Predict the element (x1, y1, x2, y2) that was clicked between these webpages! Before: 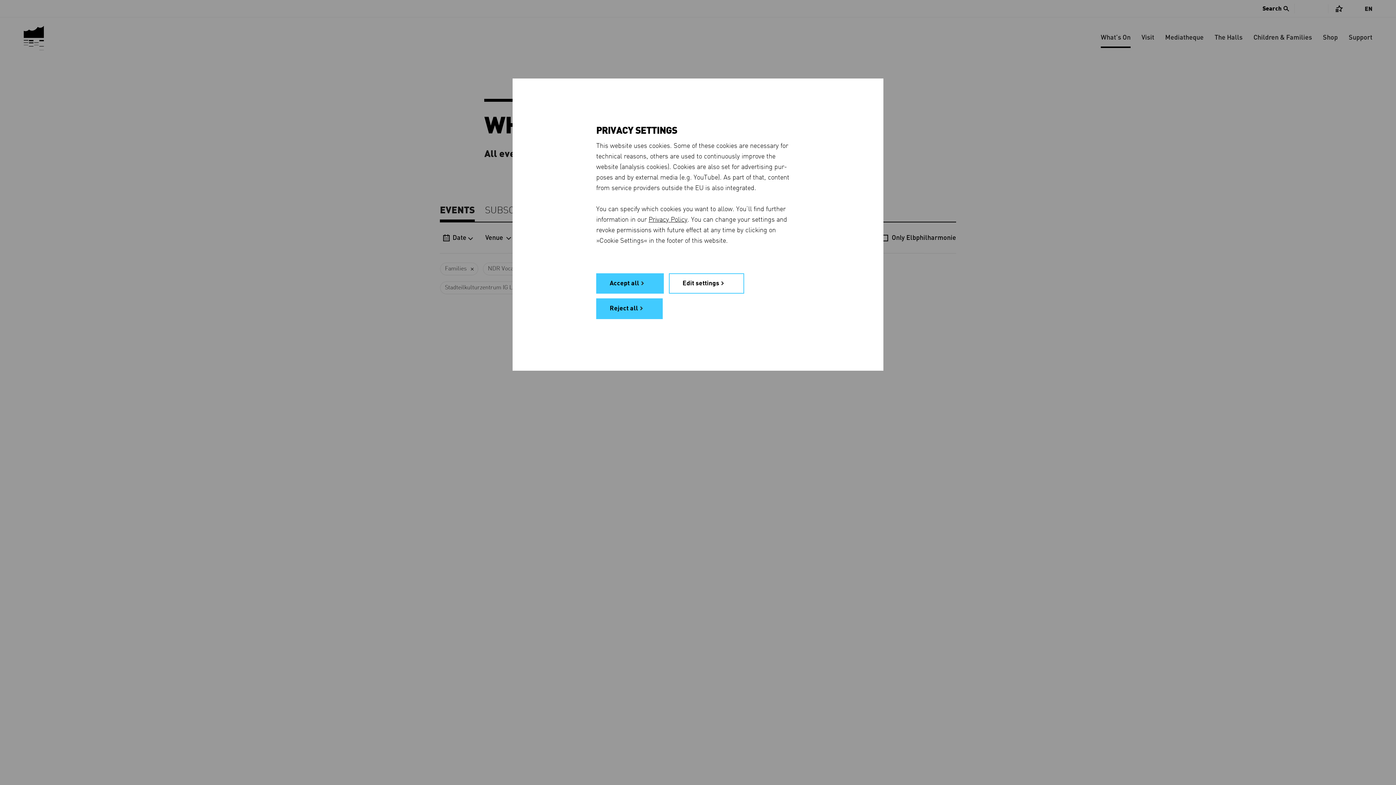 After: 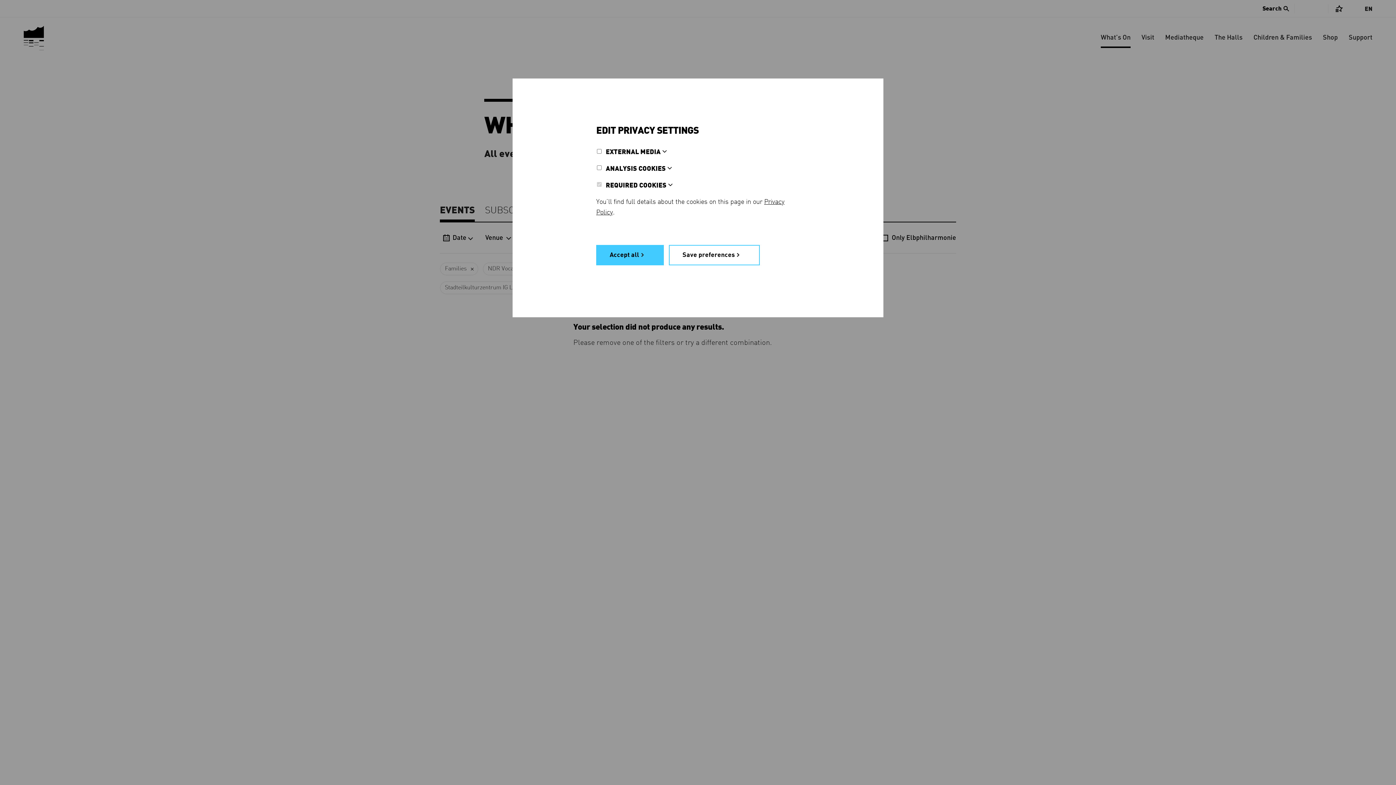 Action: bbox: (669, 273, 744, 293) label: Edit settings